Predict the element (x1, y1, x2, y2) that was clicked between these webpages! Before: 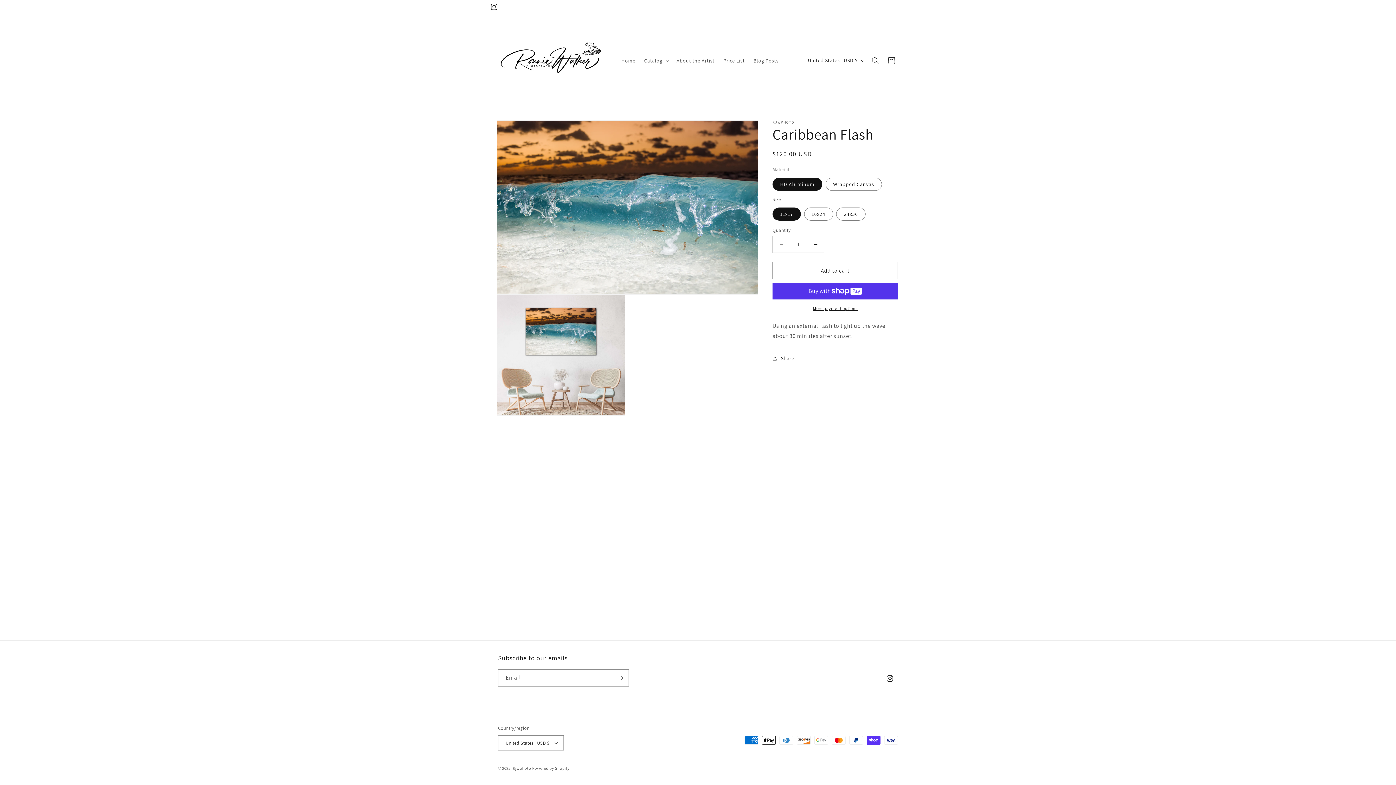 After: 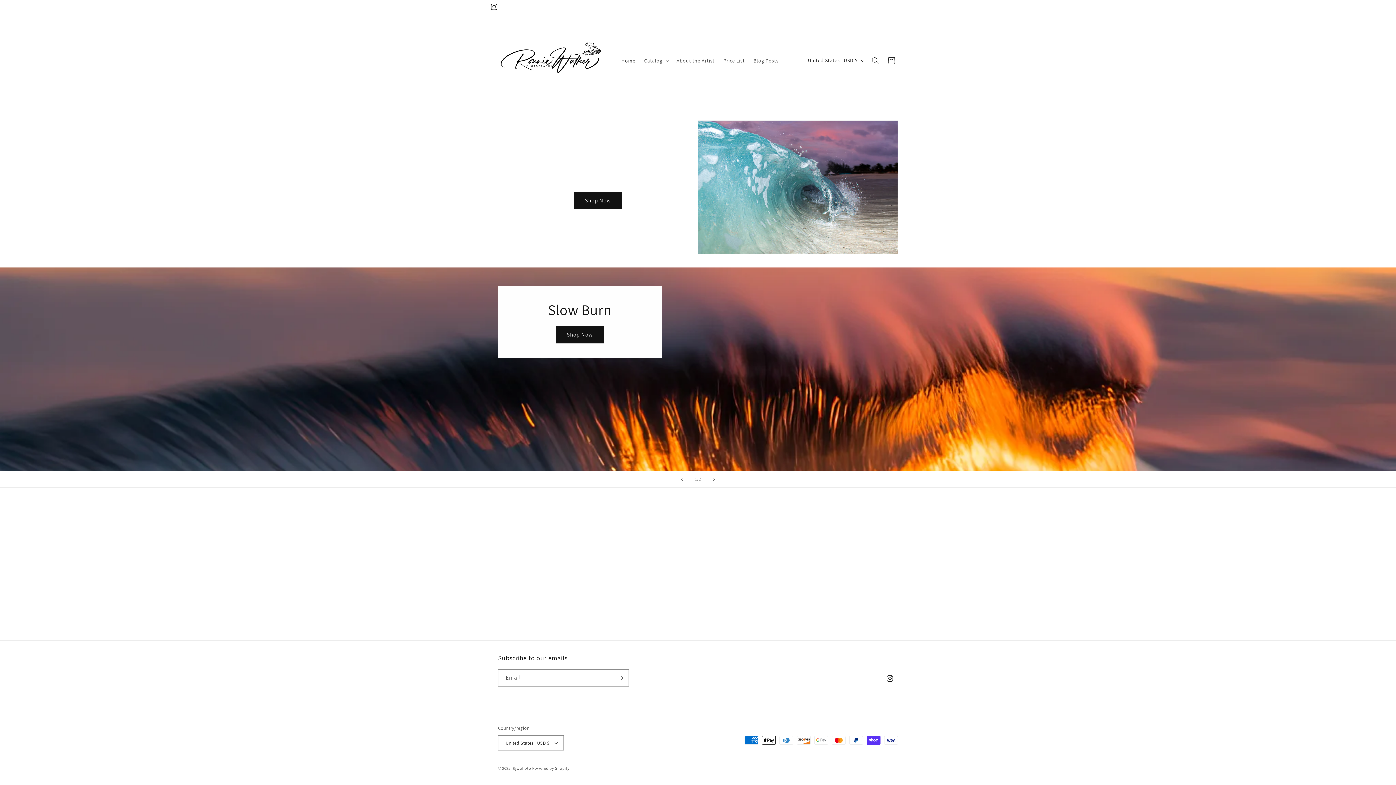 Action: bbox: (617, 52, 639, 68) label: Home